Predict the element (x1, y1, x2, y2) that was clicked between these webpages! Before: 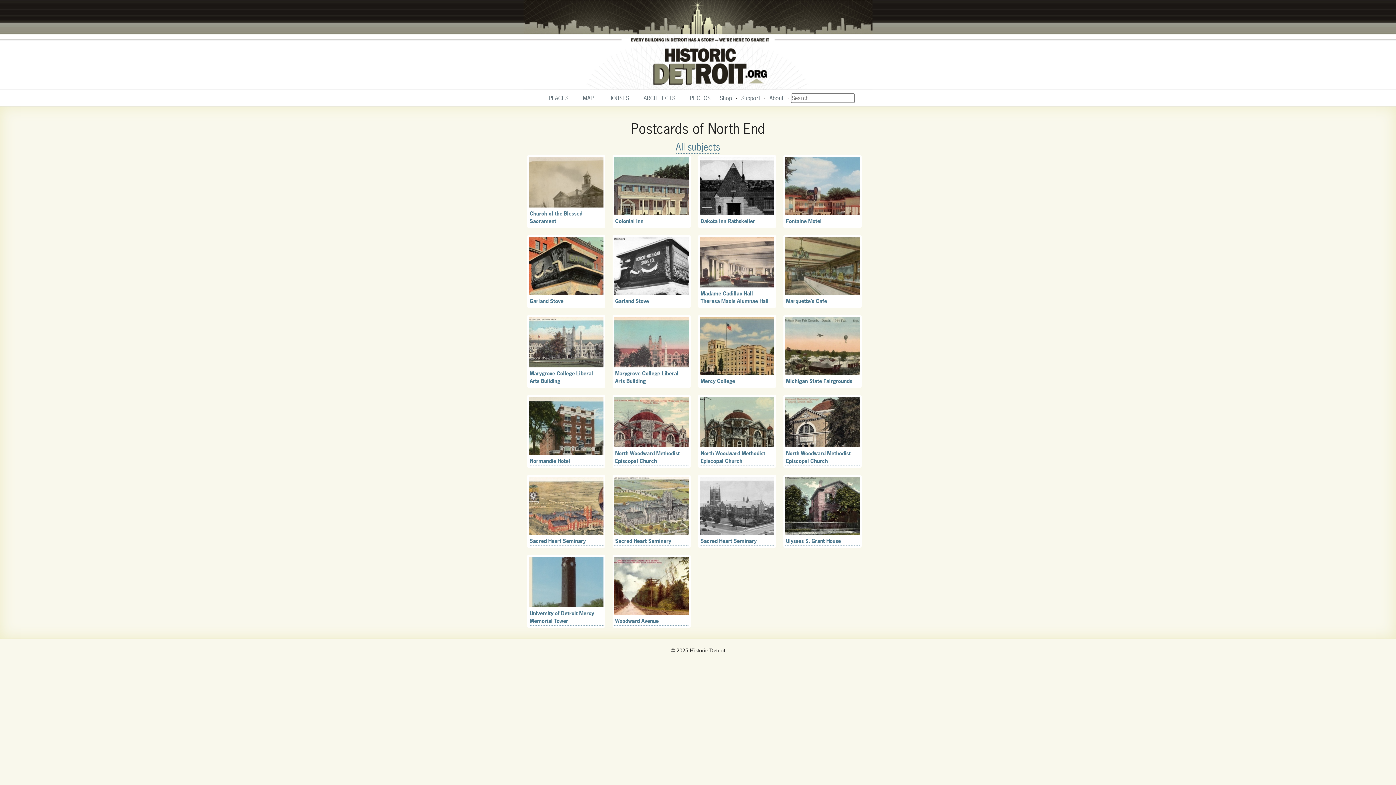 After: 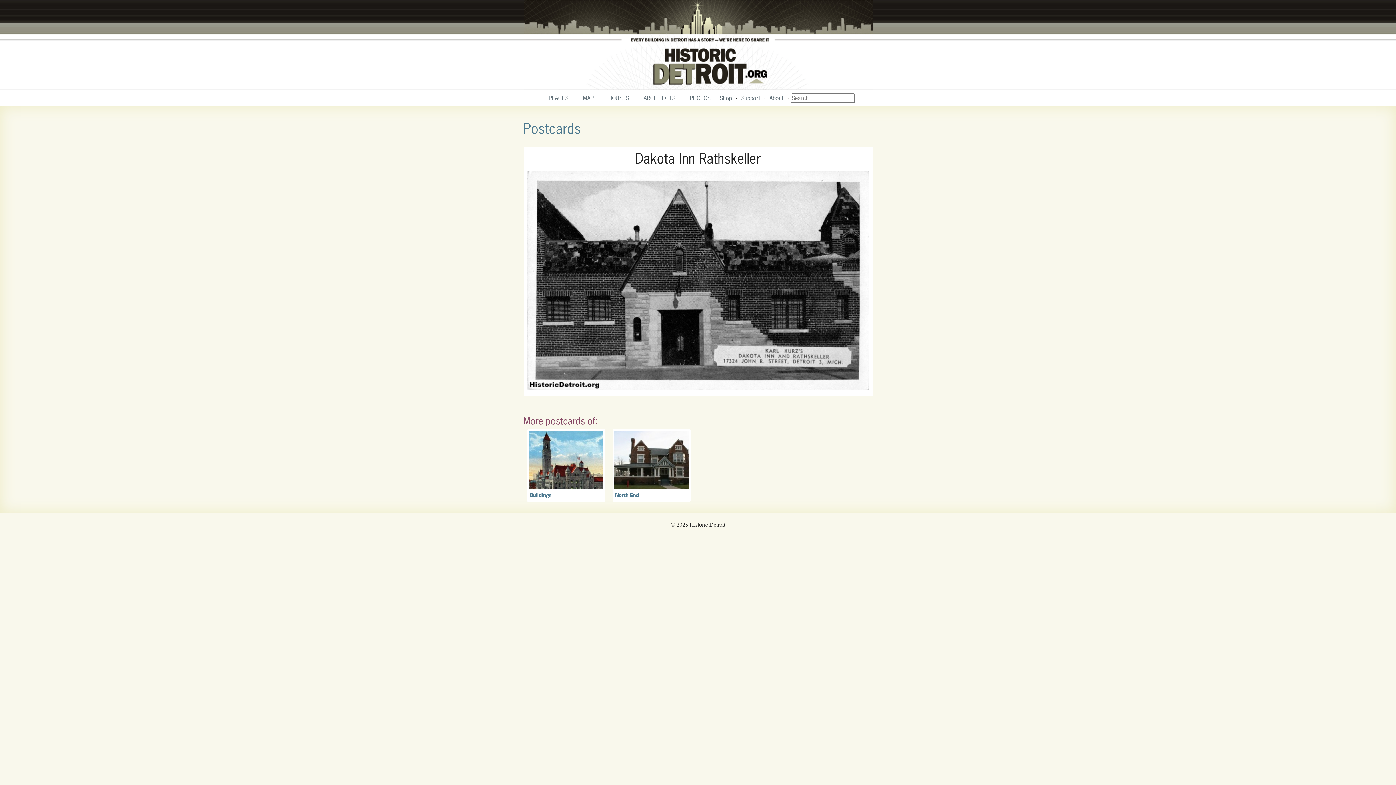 Action: bbox: (700, 157, 774, 226) label: Dakota Inn Rathskeller